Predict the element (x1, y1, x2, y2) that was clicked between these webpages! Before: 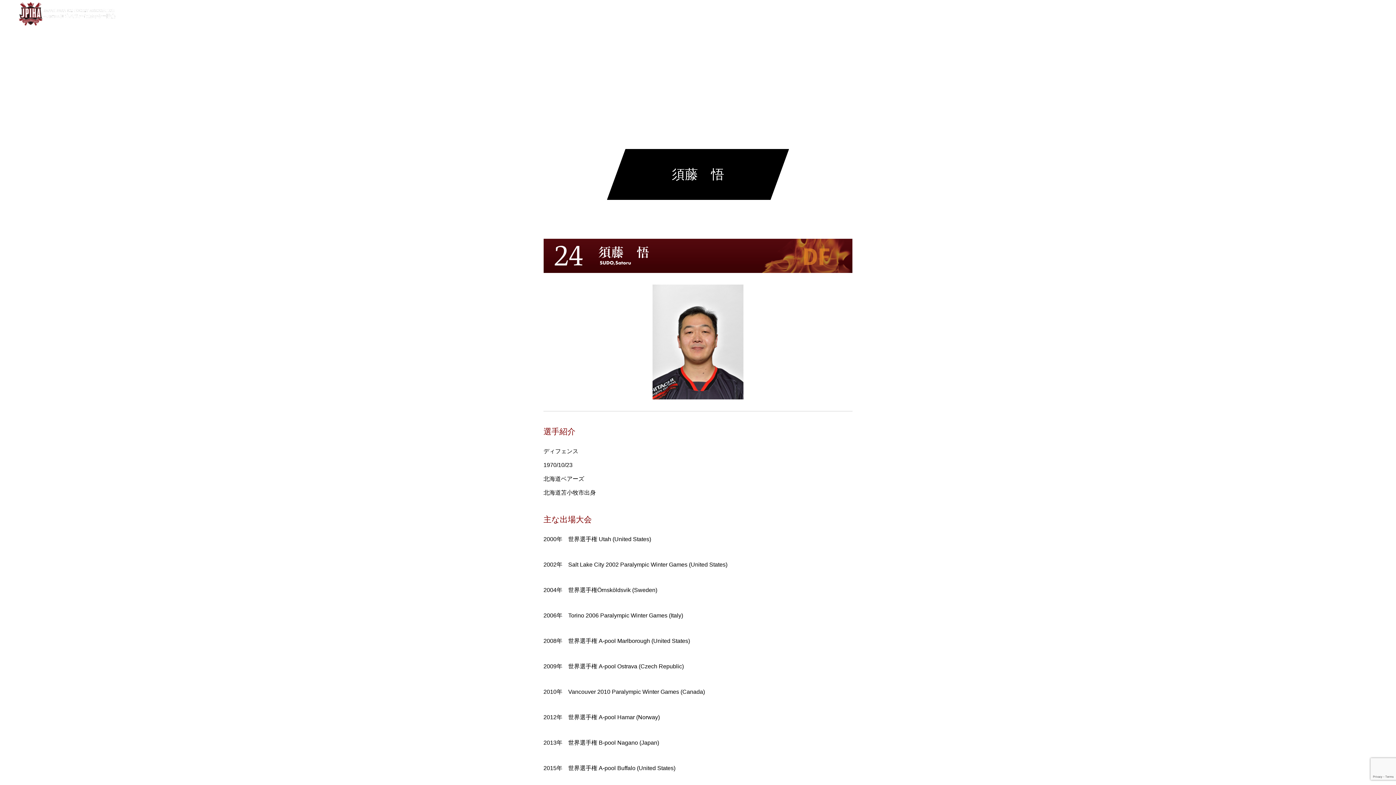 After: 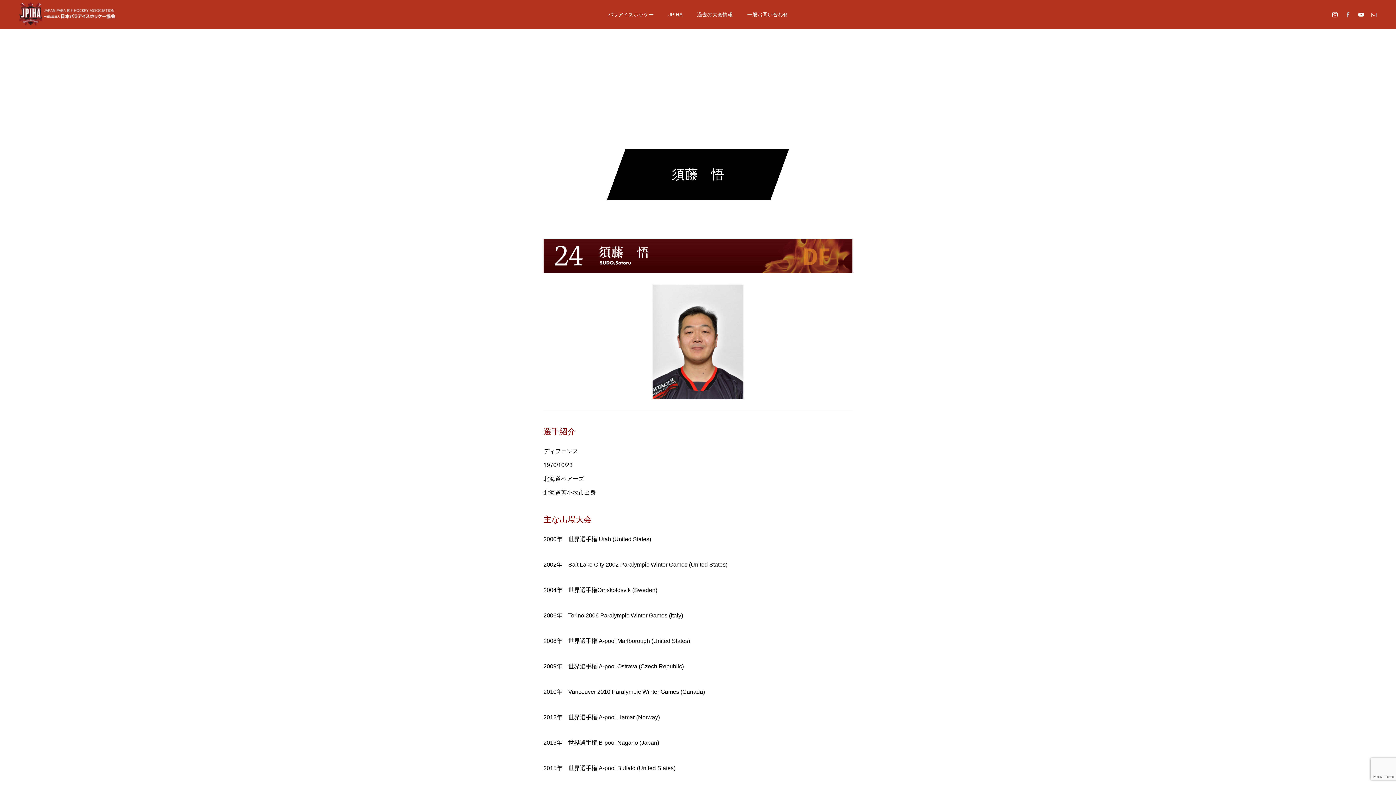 Action: bbox: (1344, 10, 1352, 18)